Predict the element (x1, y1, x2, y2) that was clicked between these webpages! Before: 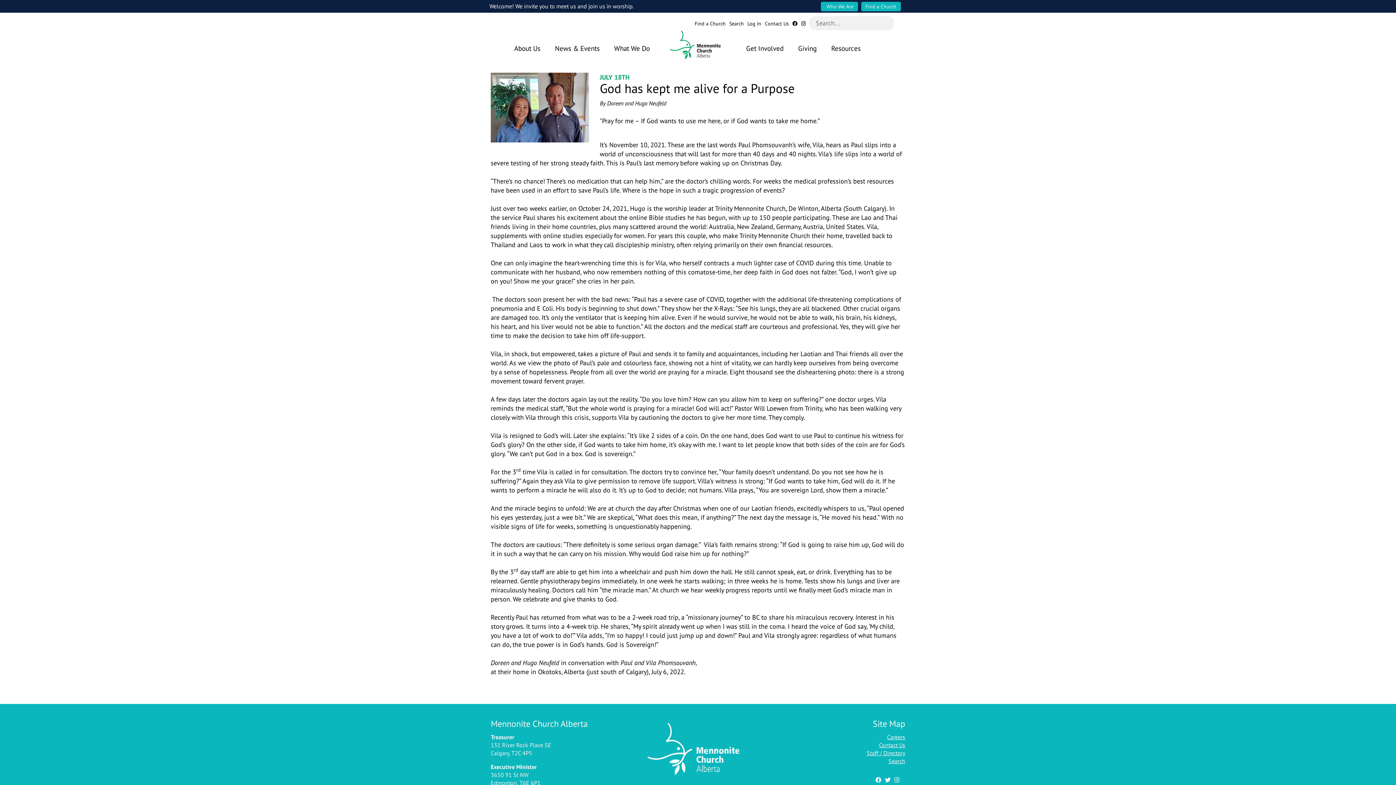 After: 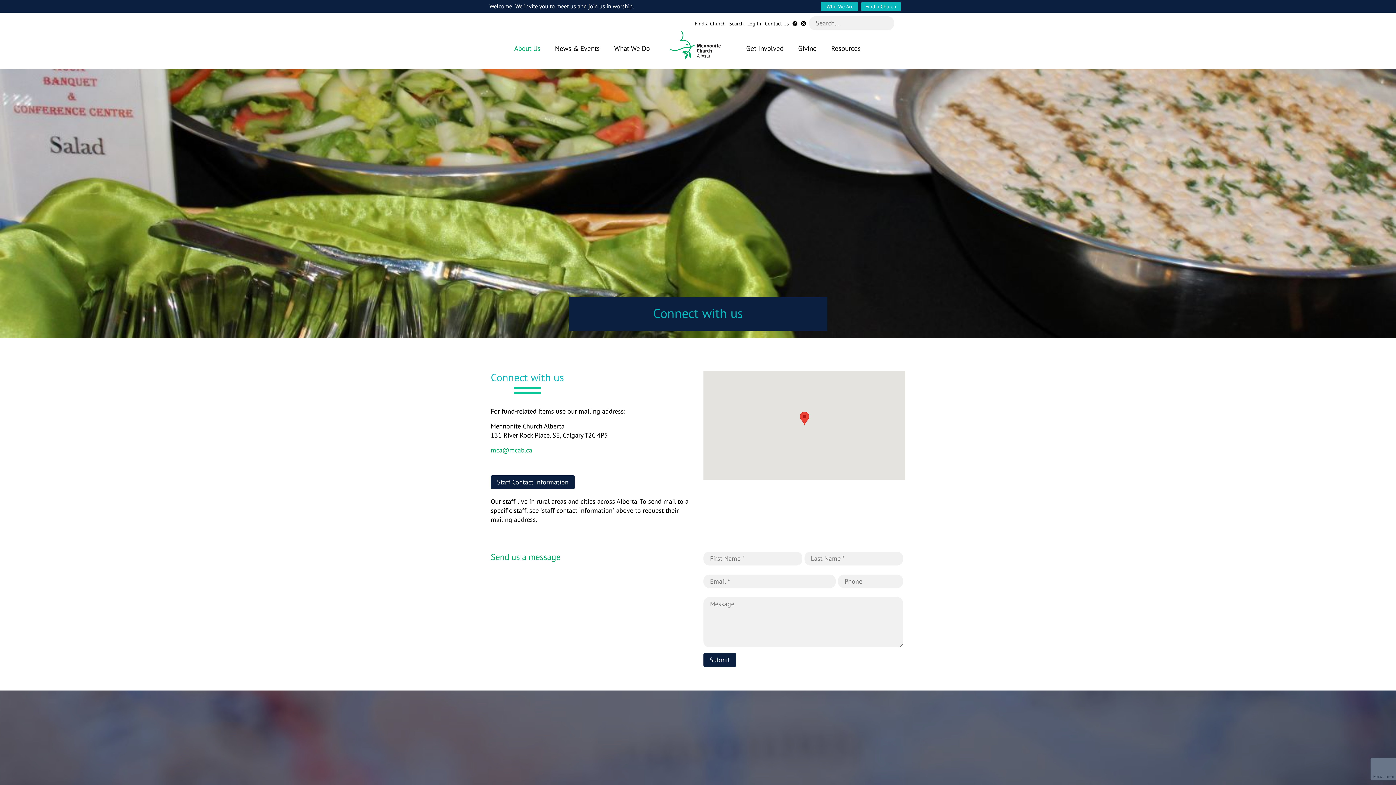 Action: bbox: (879, 741, 905, 749) label: Contact Us